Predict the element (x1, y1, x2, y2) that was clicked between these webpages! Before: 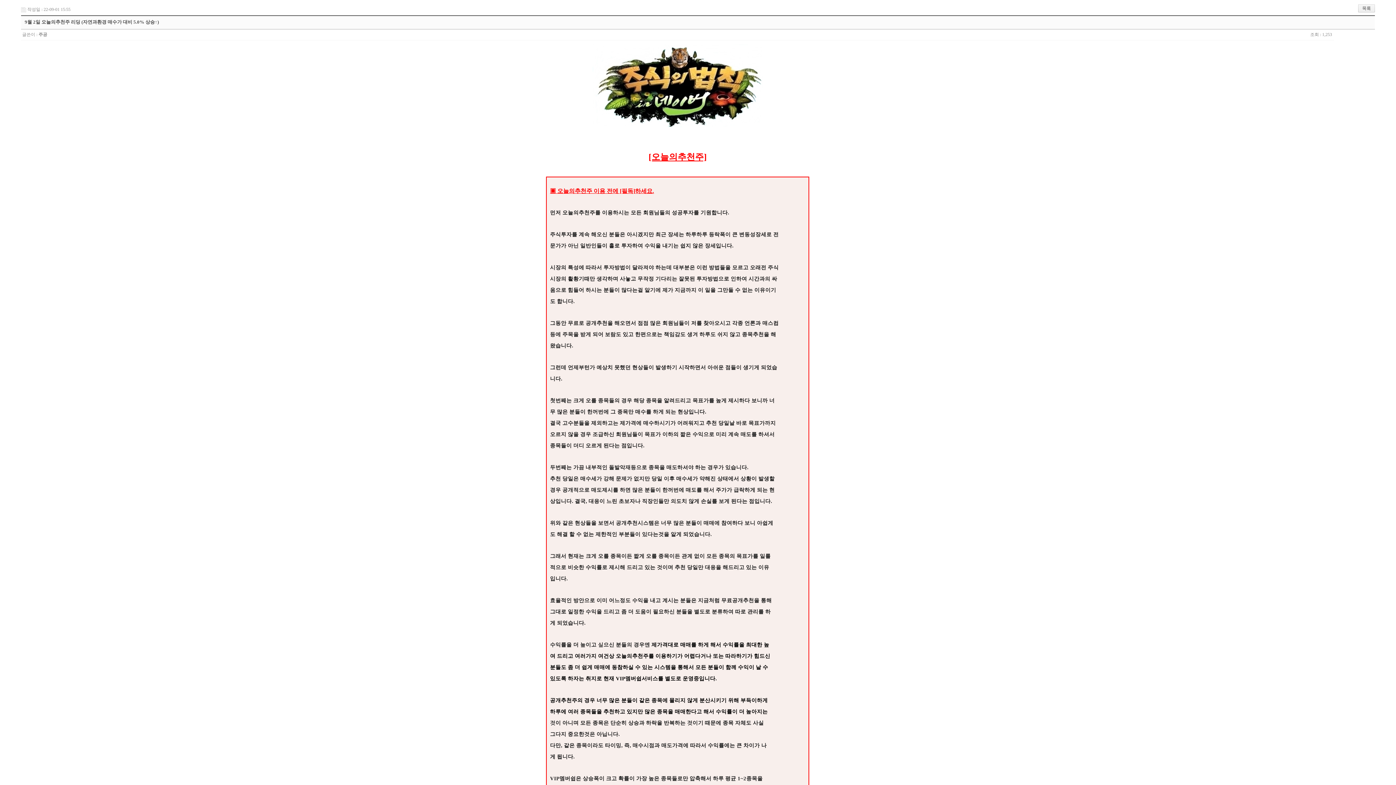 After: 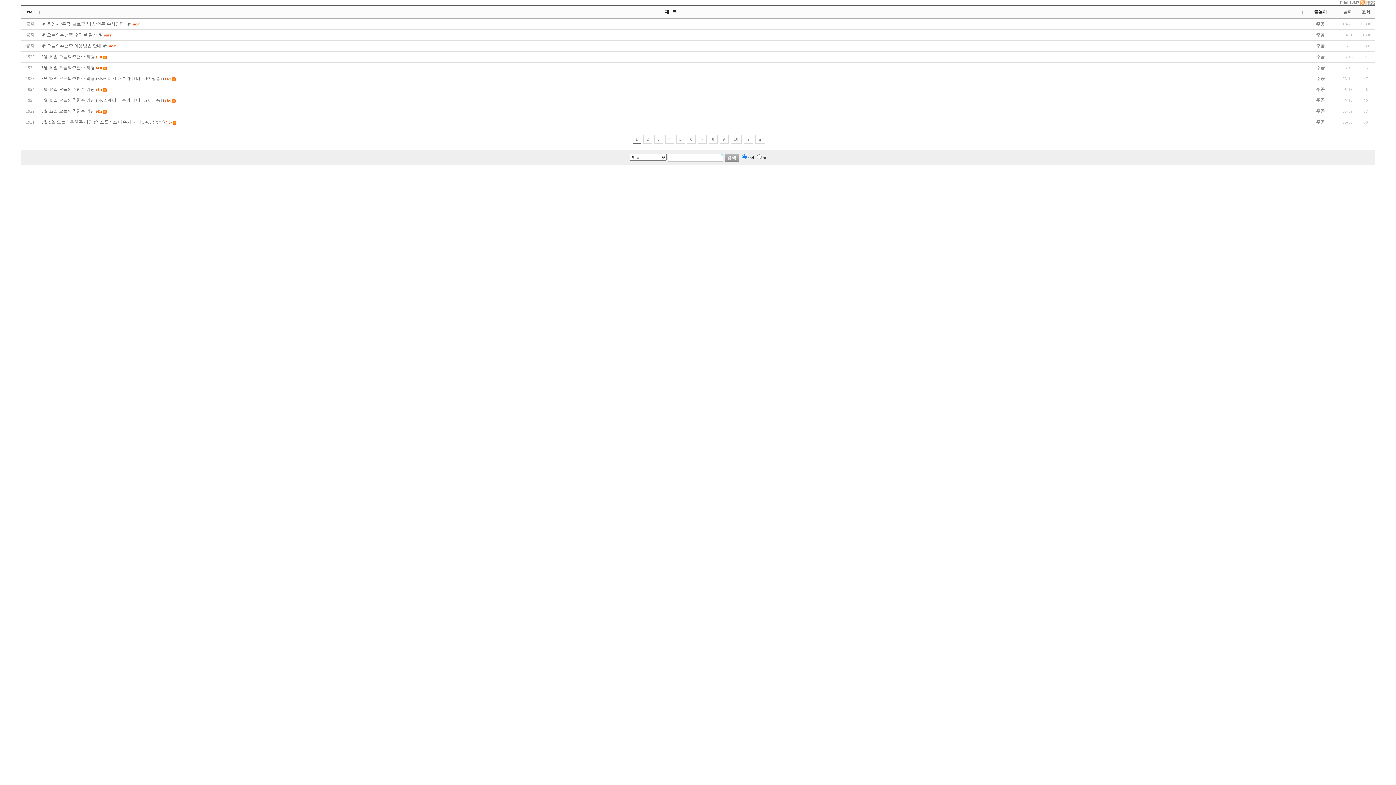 Action: bbox: (1358, 5, 1375, 10)